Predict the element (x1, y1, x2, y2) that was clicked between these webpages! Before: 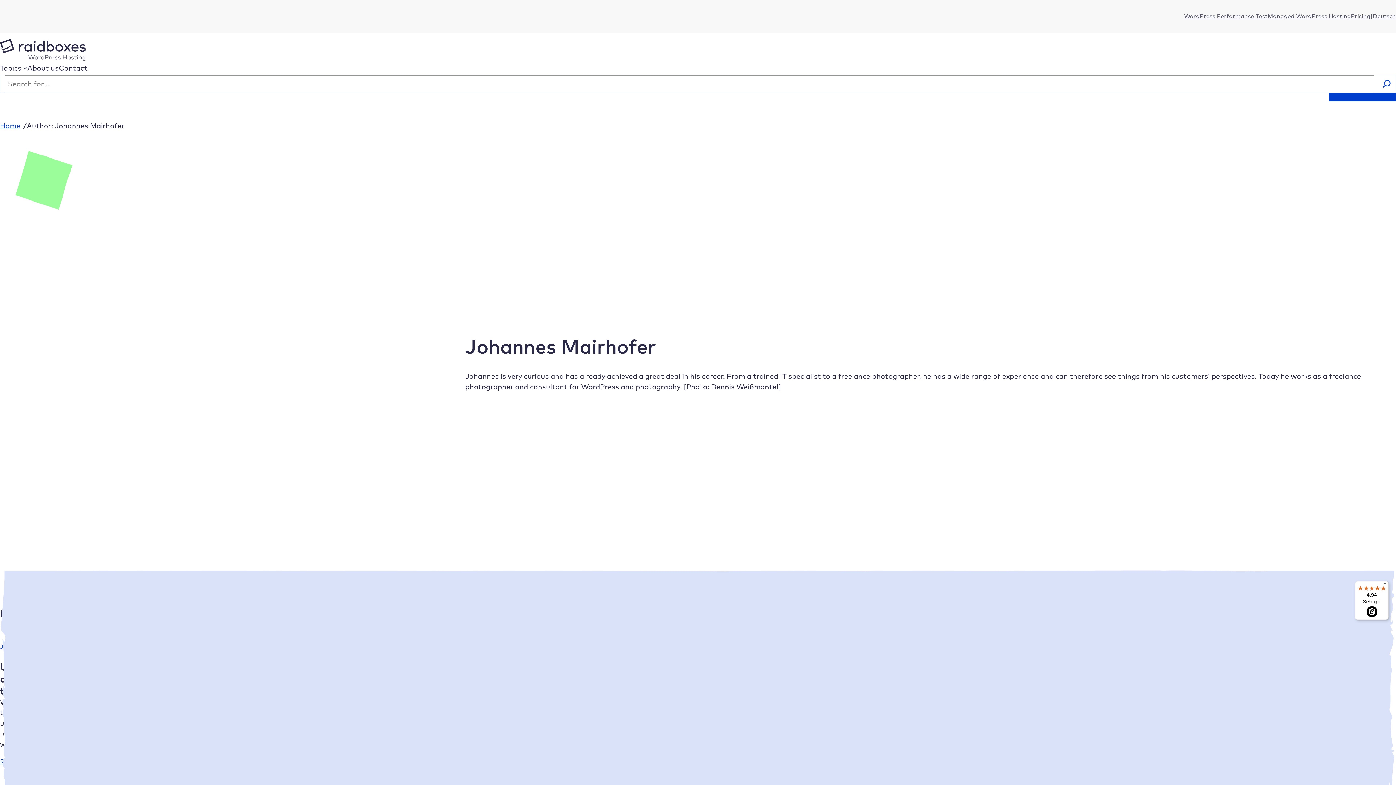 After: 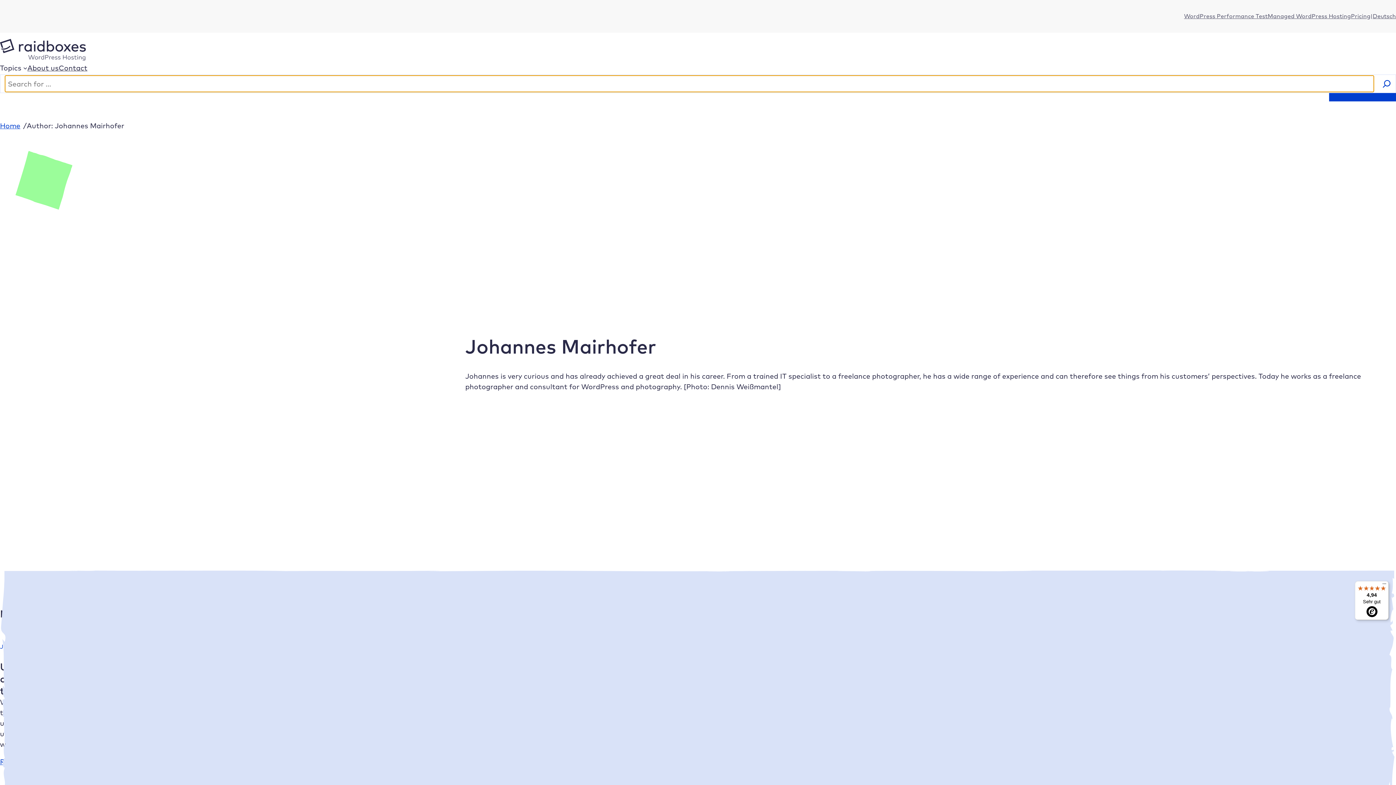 Action: bbox: (1378, 74, 1396, 92) label: Suchen